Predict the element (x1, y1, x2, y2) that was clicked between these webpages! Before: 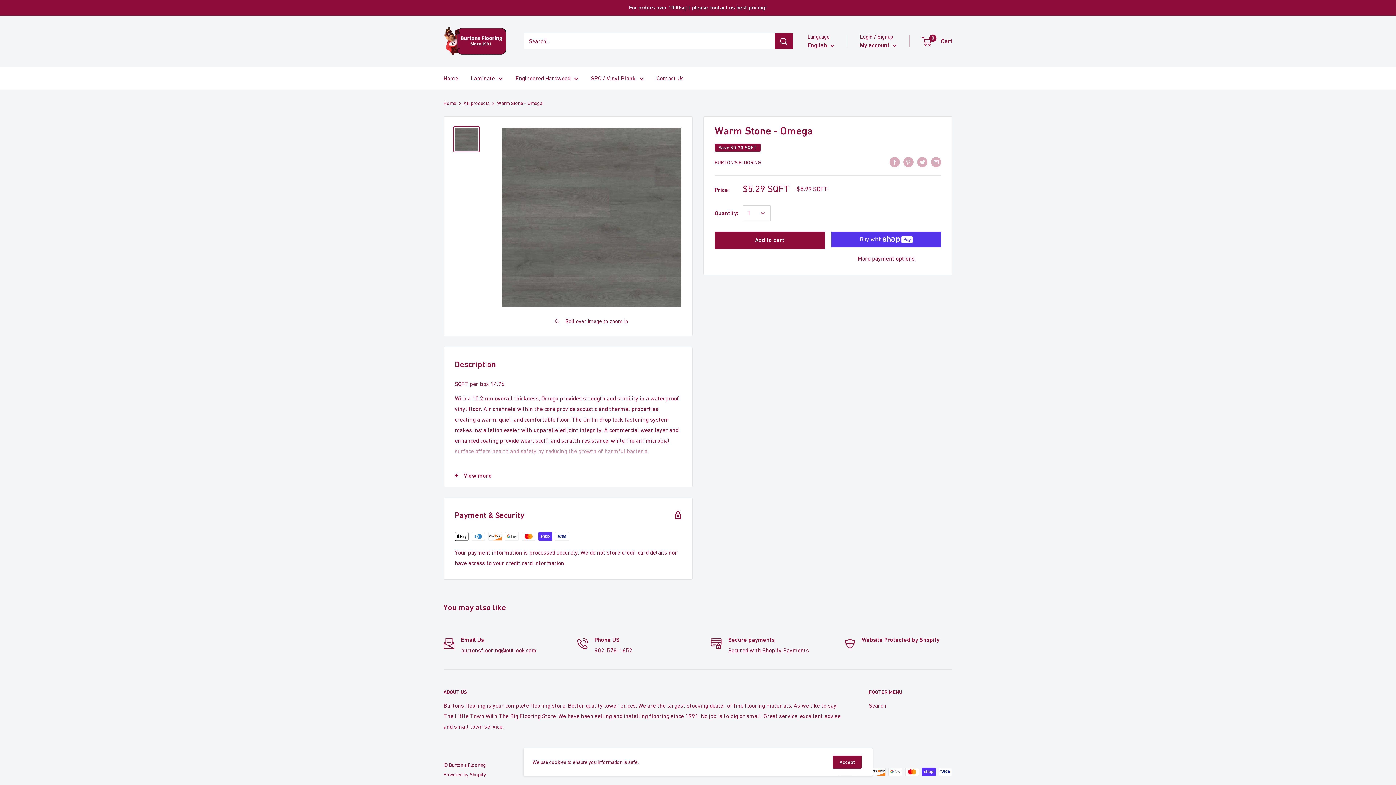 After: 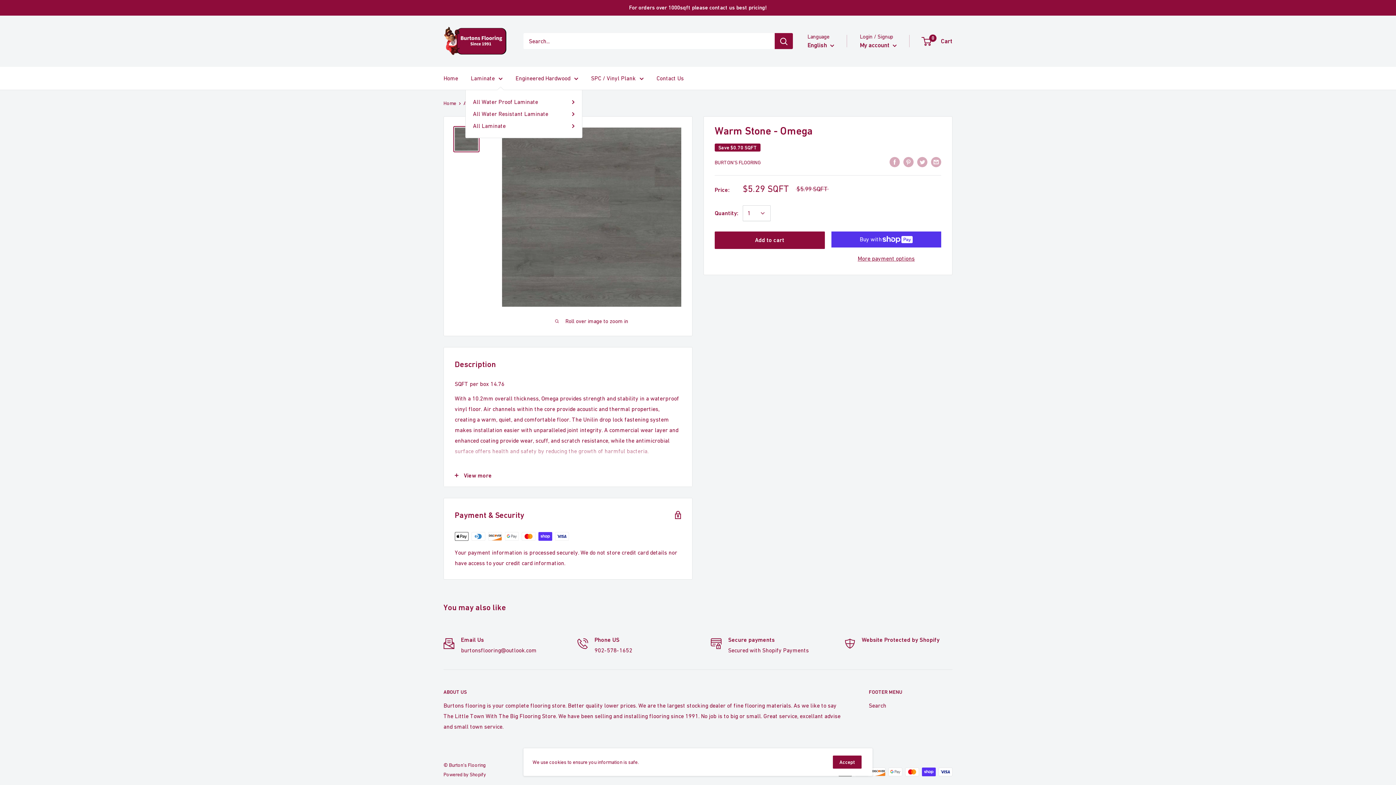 Action: bbox: (470, 72, 502, 83) label: Laminate